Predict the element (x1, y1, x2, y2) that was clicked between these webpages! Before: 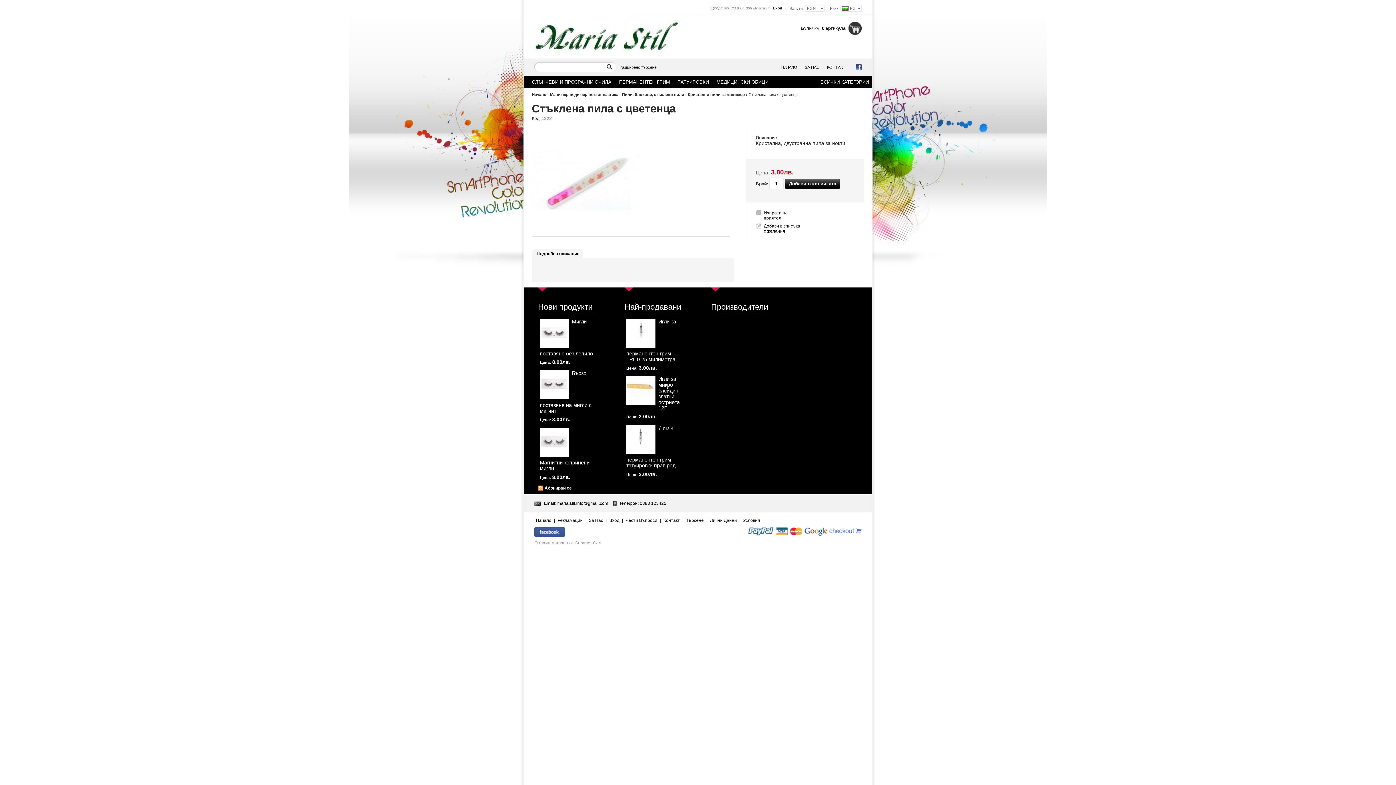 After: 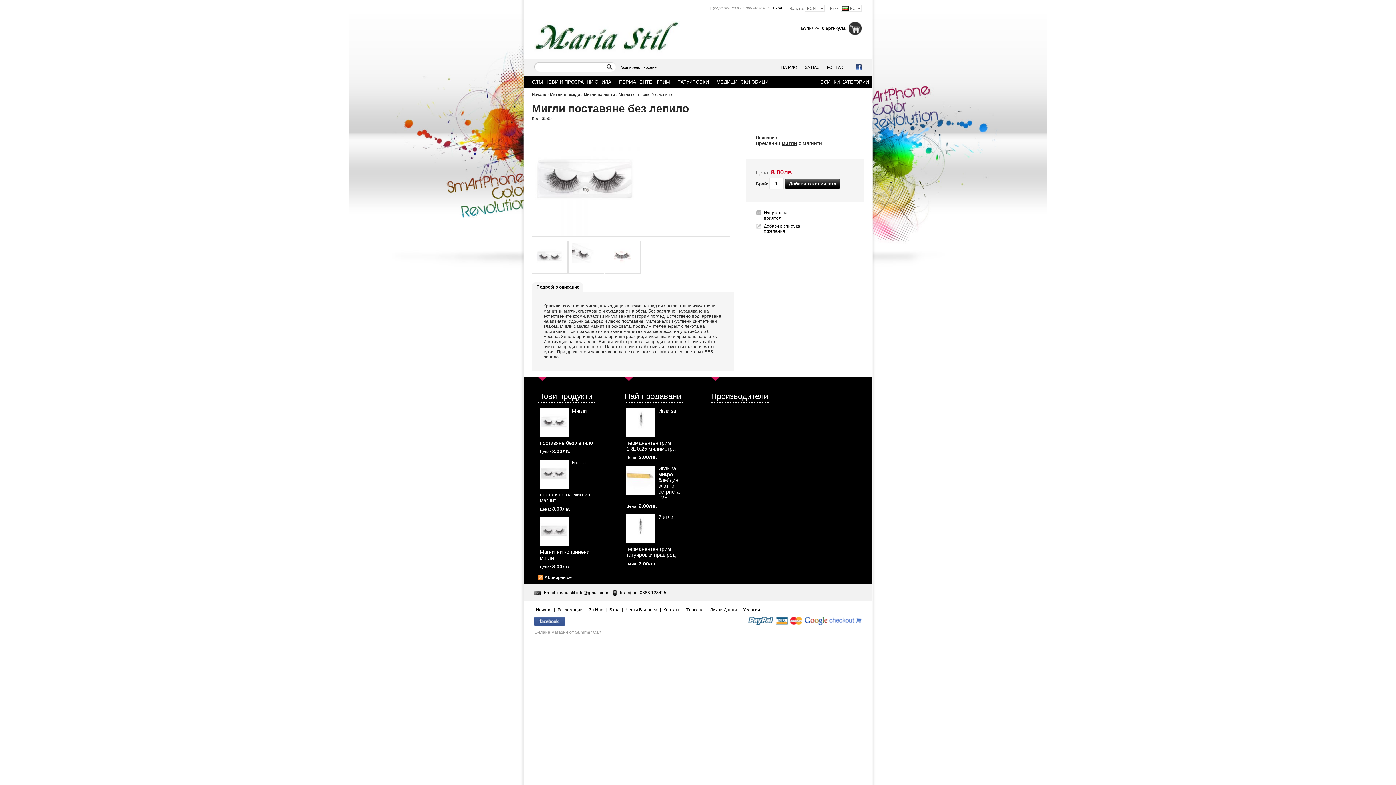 Action: bbox: (540, 318, 569, 348)